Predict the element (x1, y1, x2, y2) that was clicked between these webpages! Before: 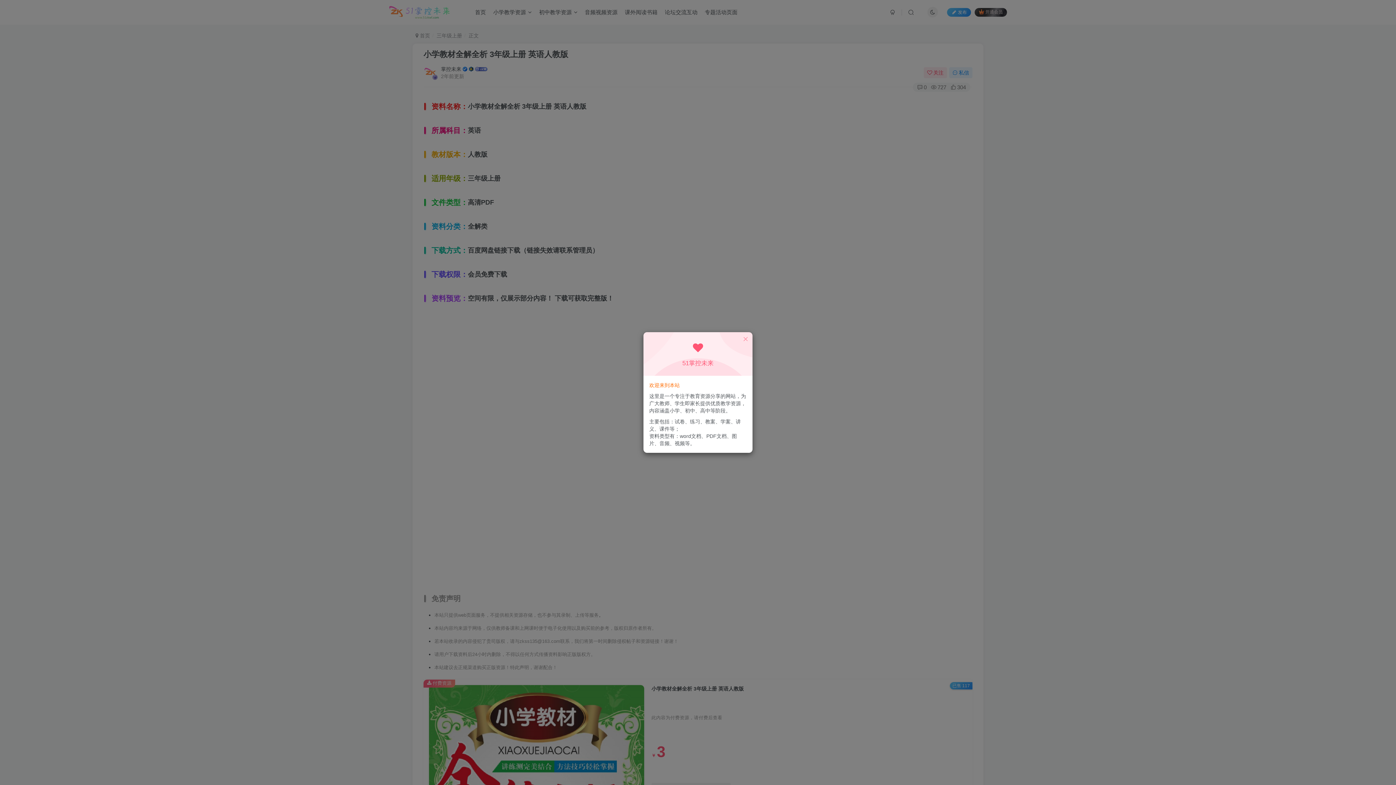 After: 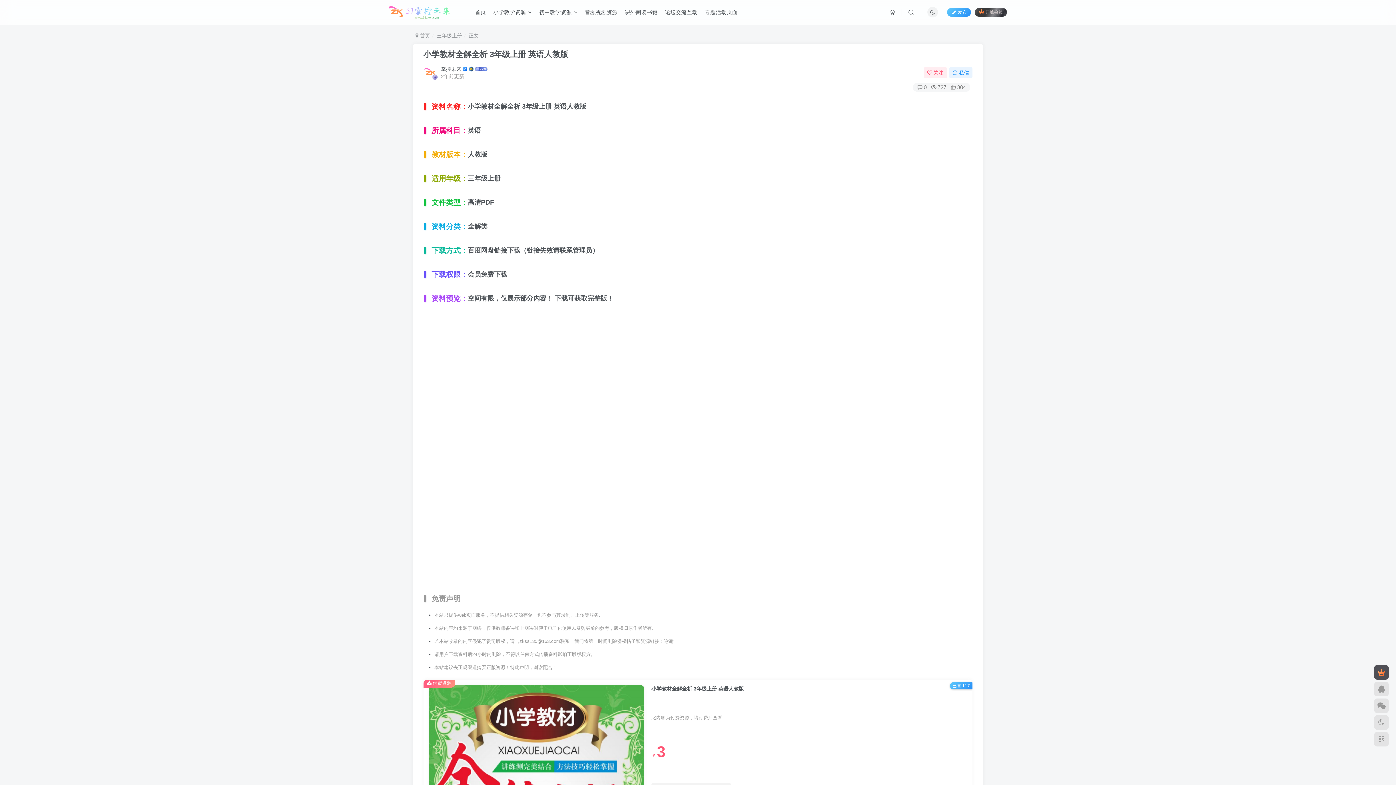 Action: bbox: (742, 336, 749, 342)